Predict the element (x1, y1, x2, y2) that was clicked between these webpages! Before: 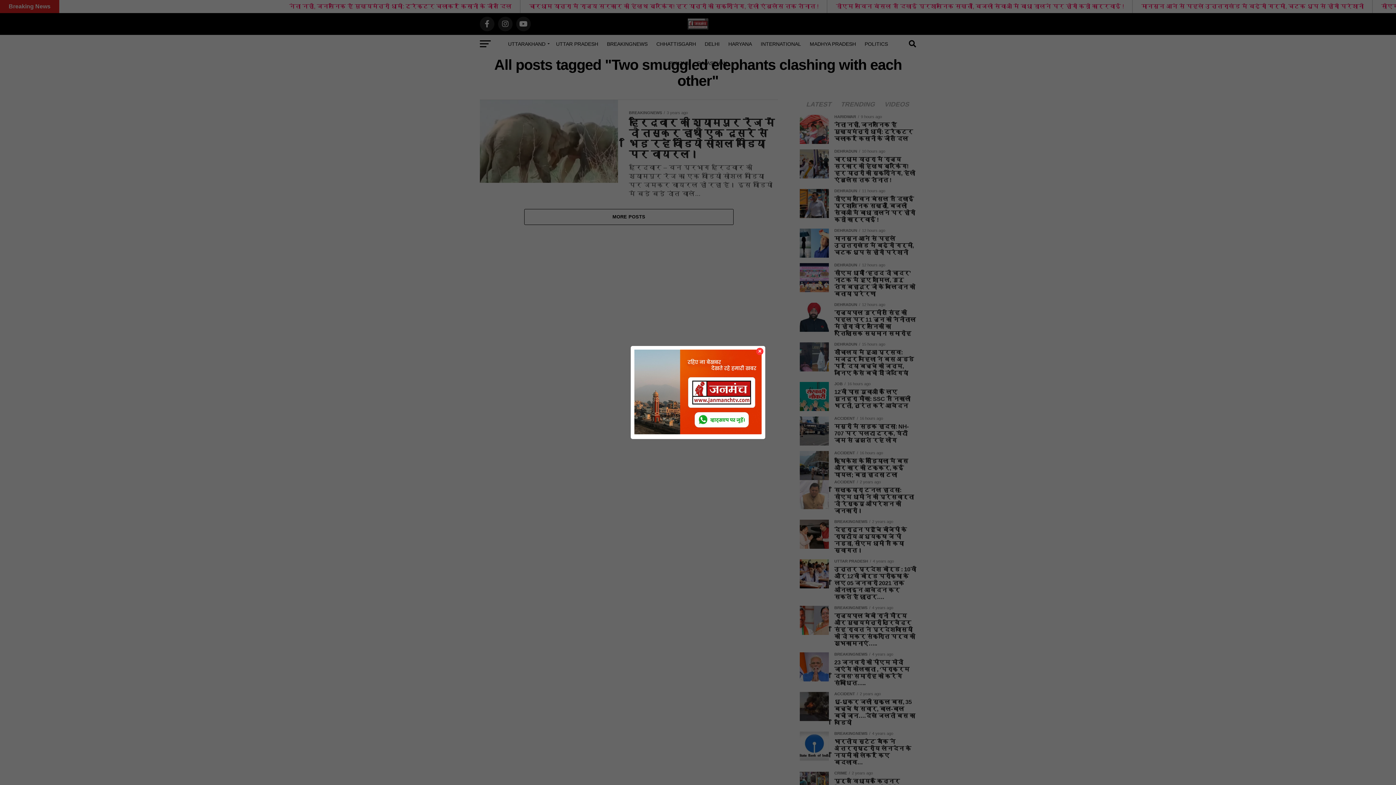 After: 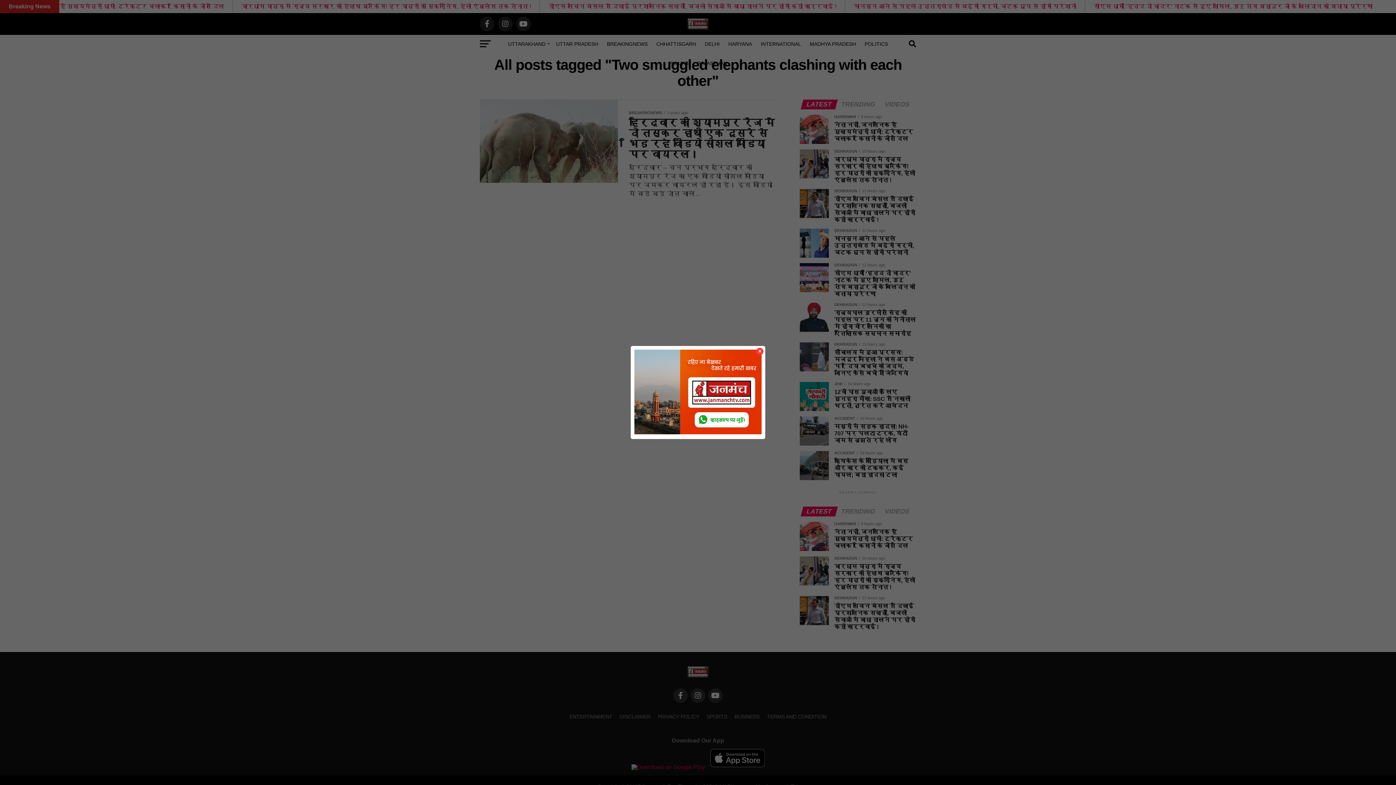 Action: bbox: (634, 429, 761, 435)